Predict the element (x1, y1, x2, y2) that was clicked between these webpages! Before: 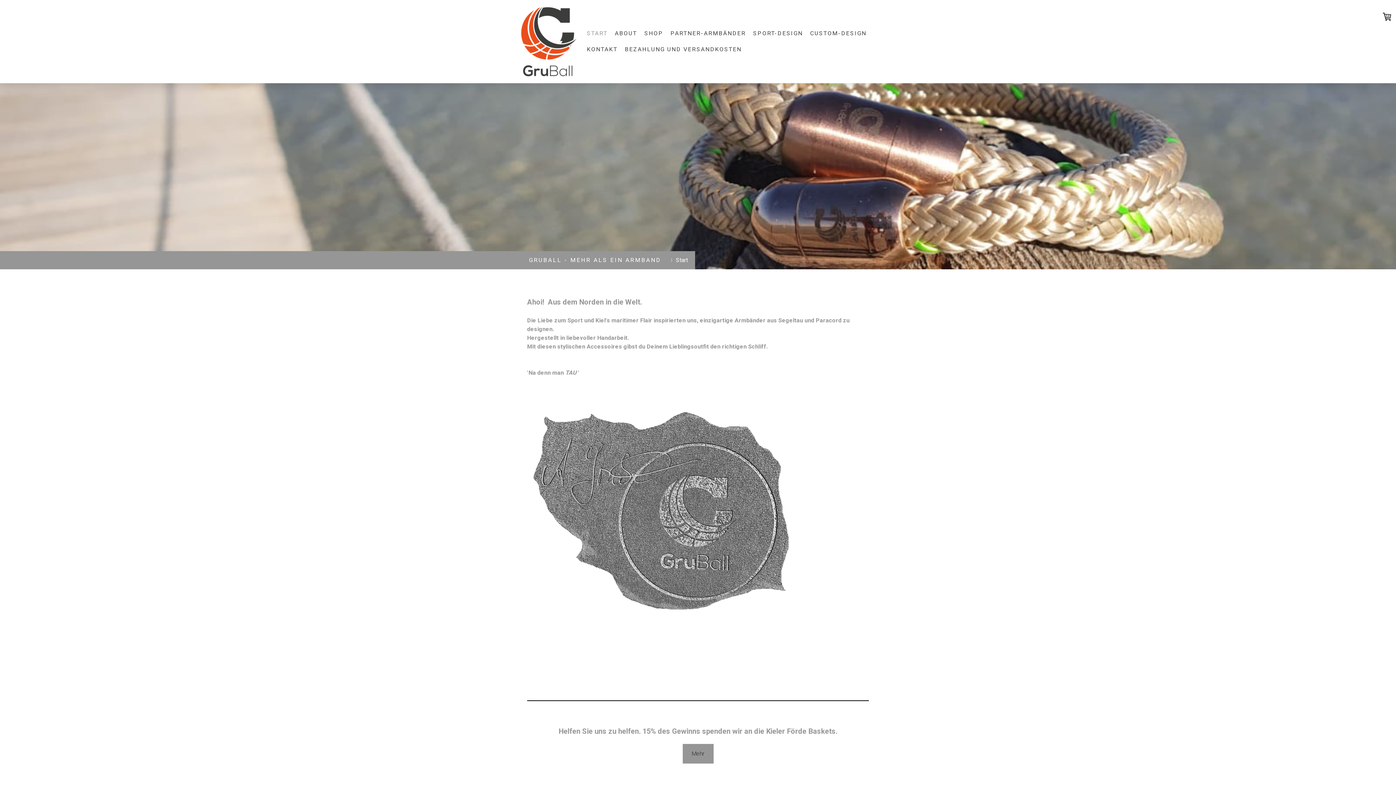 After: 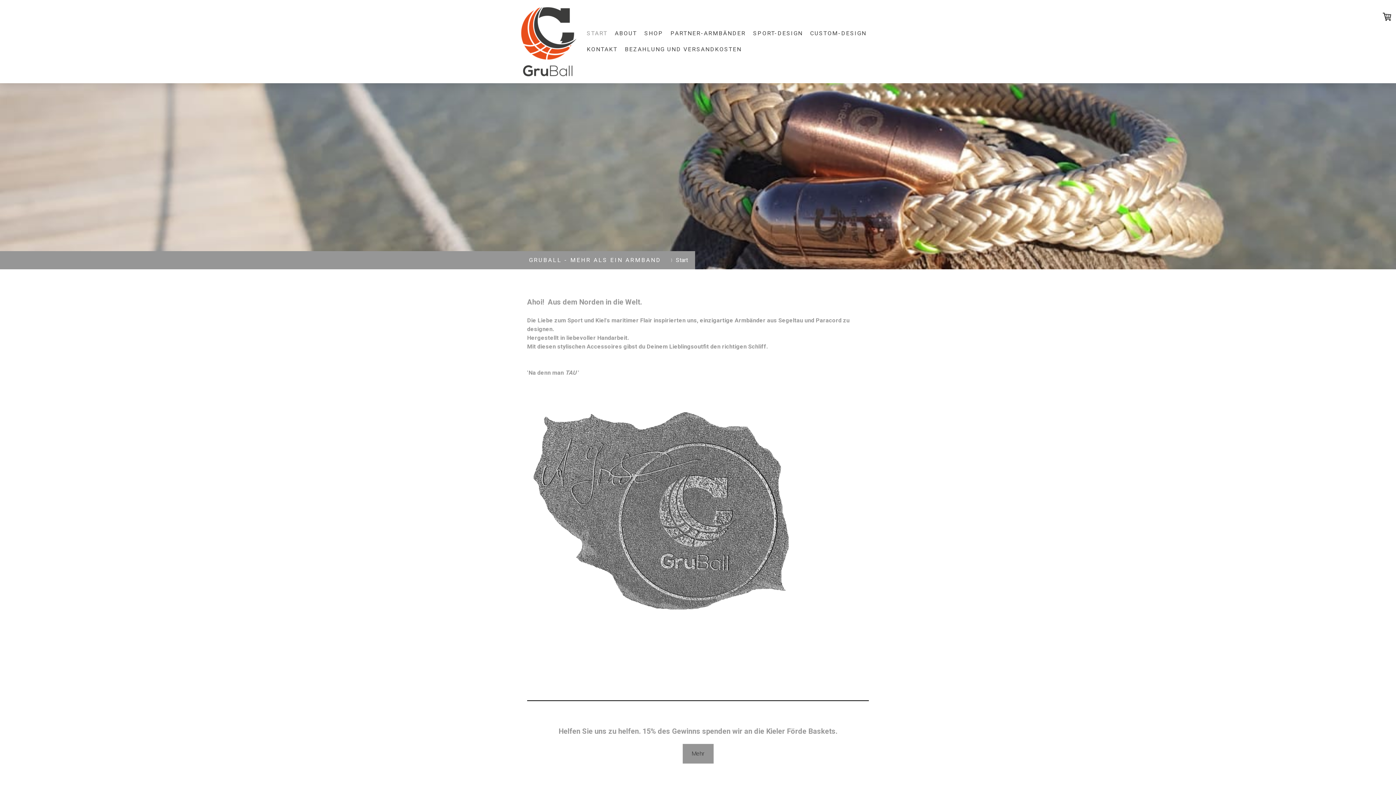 Action: bbox: (520, 6, 577, 13)